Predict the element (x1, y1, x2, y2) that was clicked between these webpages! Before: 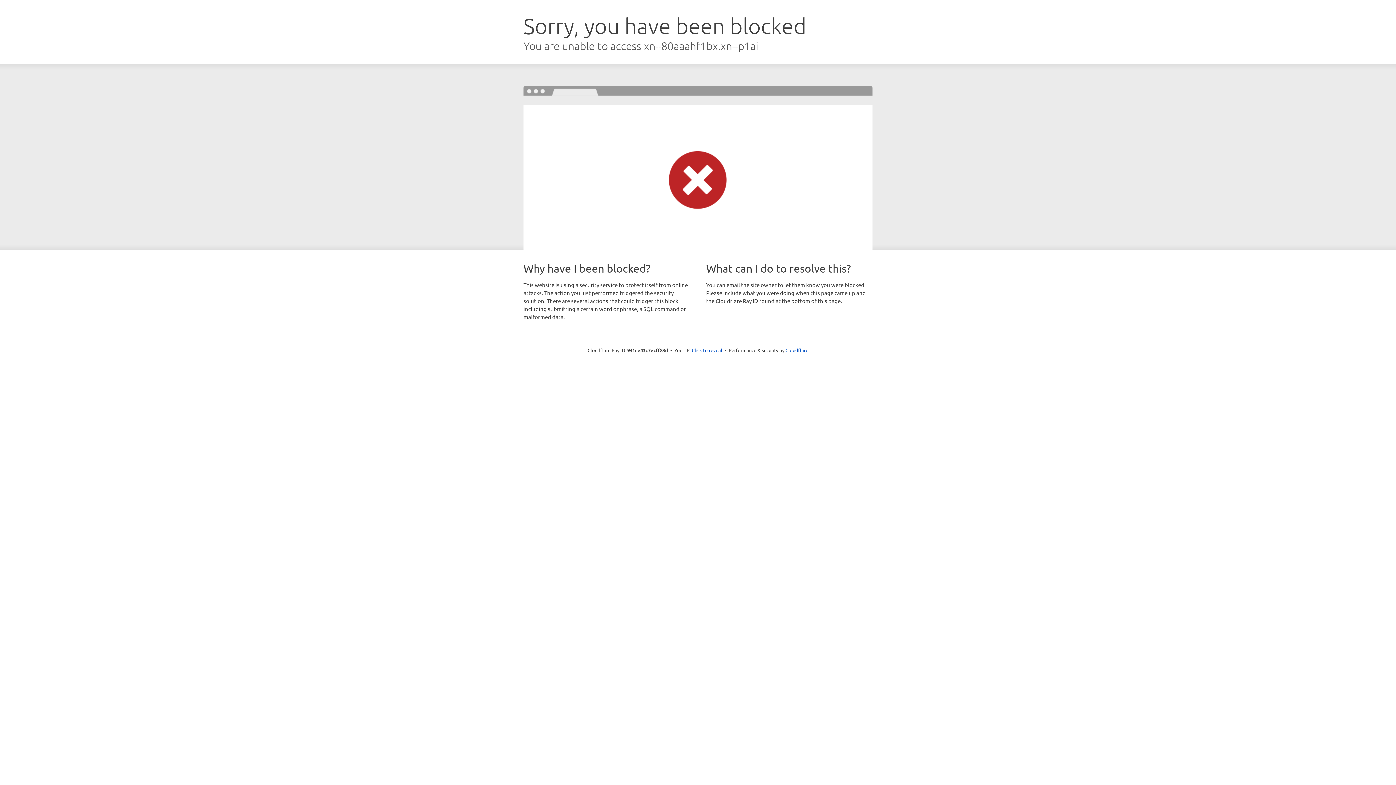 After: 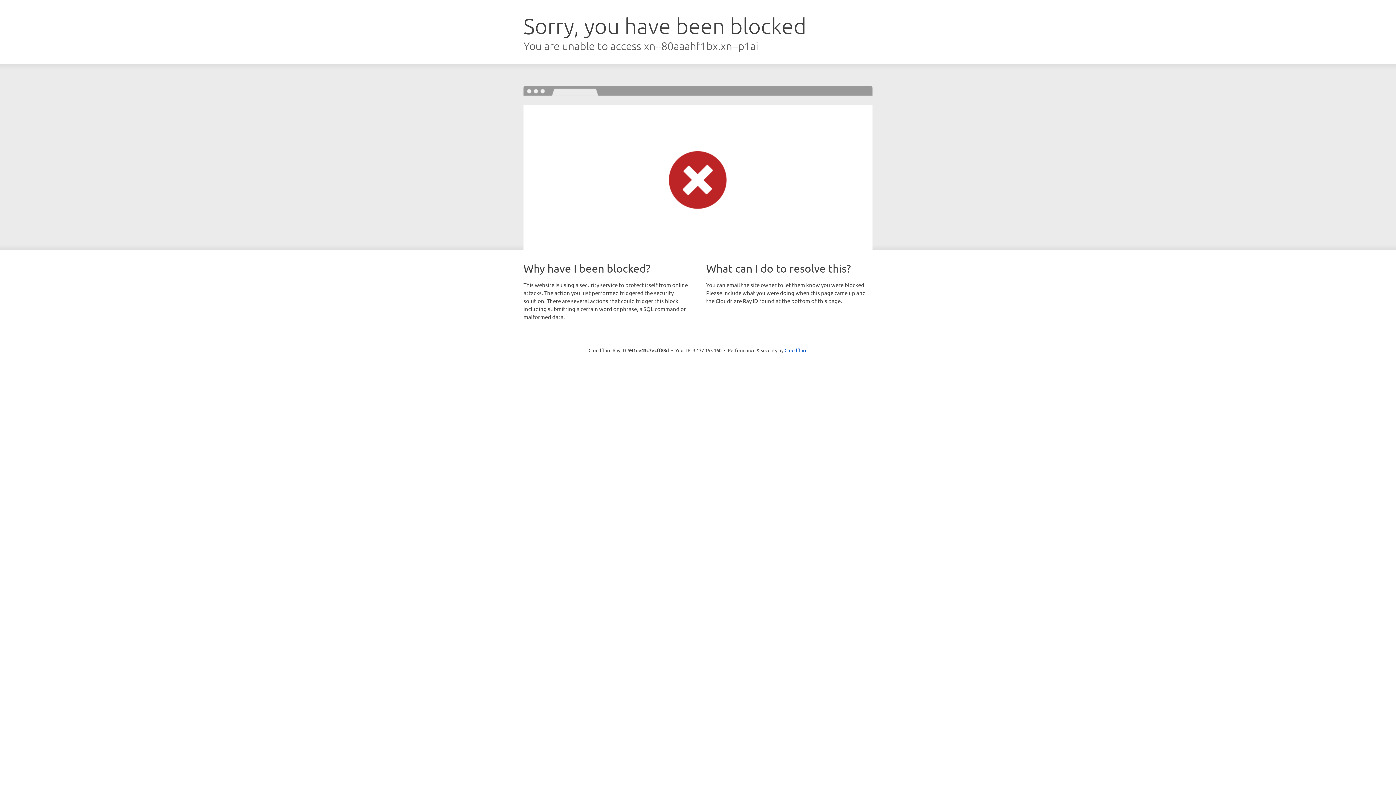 Action: label: Click to reveal bbox: (692, 346, 722, 353)